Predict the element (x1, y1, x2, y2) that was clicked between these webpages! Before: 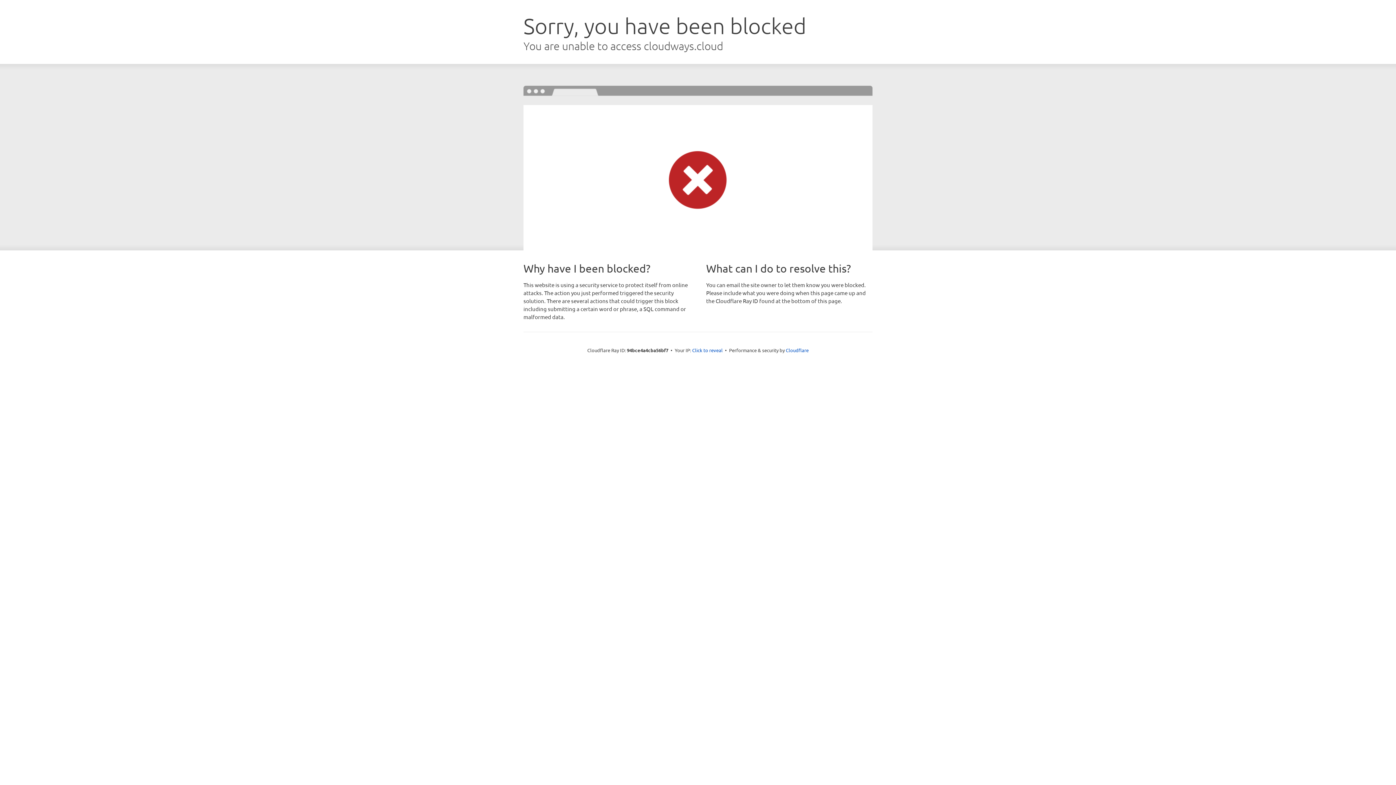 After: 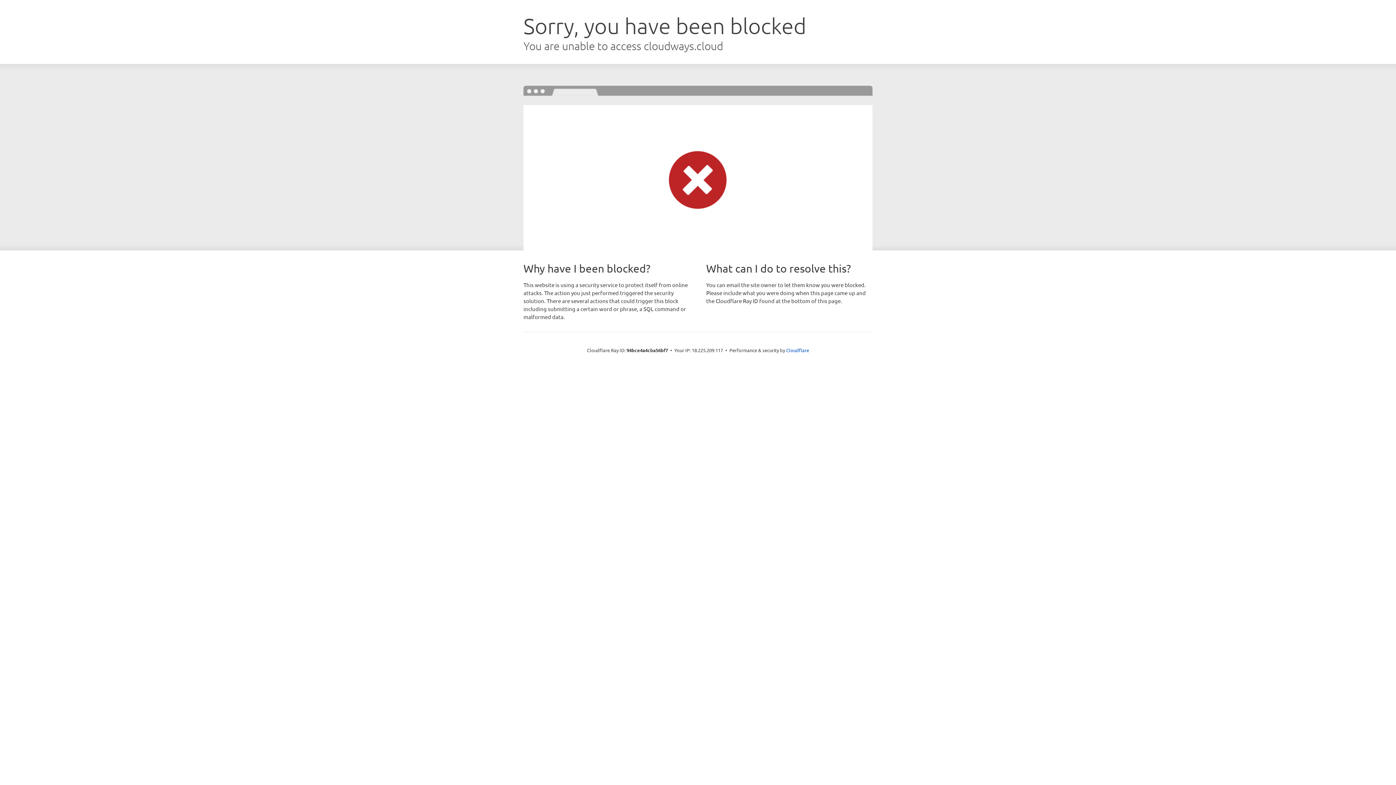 Action: label: Click to reveal bbox: (692, 346, 722, 353)